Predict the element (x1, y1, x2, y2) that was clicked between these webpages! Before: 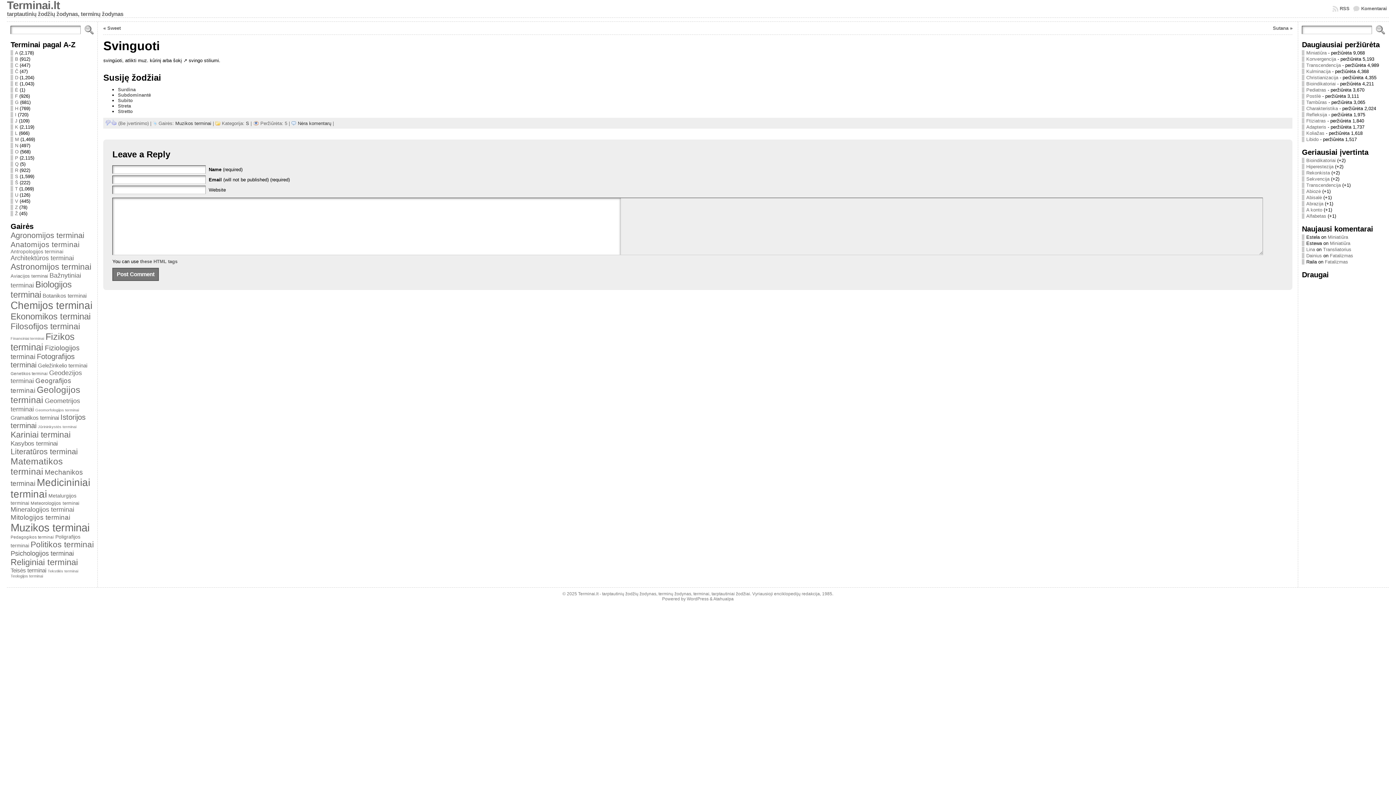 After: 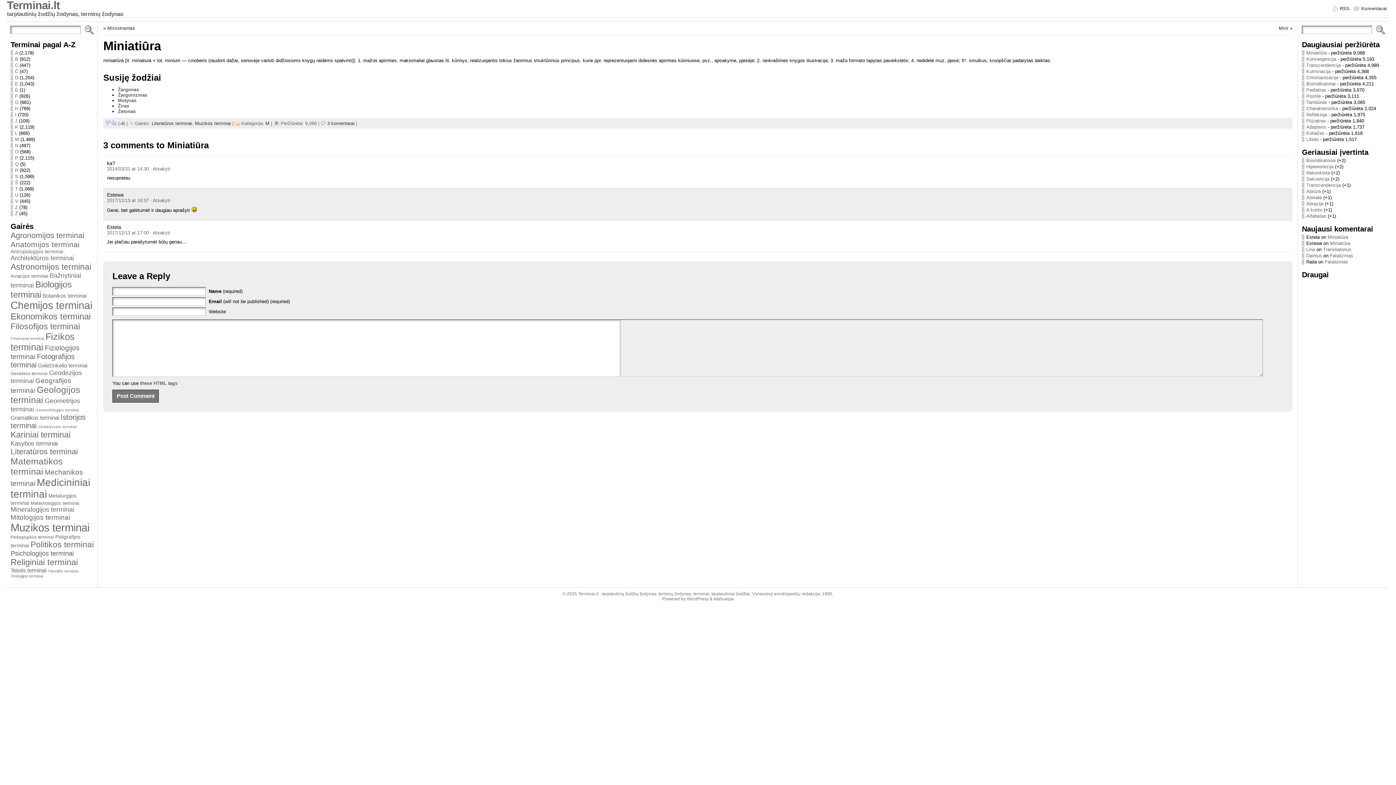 Action: bbox: (1330, 240, 1350, 246) label: Miniatiūra